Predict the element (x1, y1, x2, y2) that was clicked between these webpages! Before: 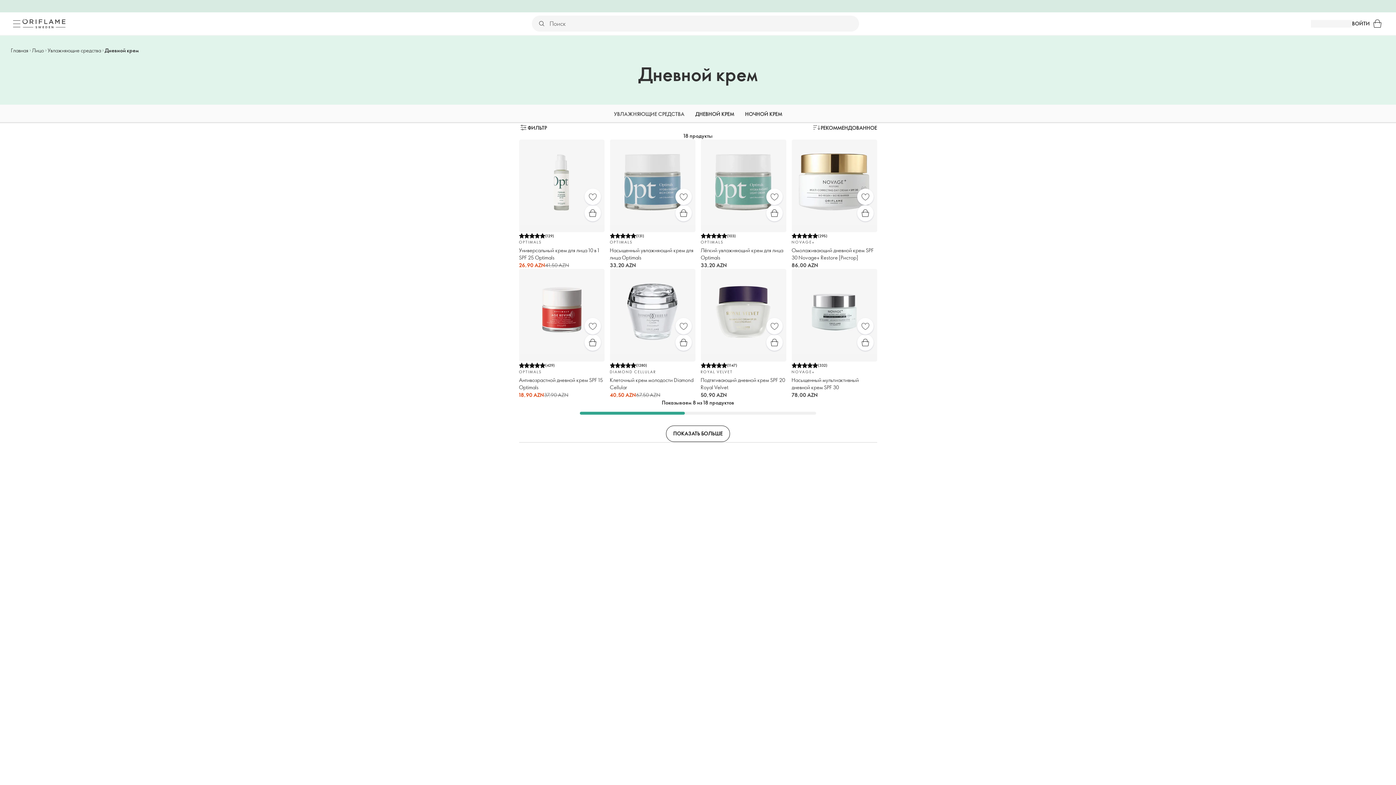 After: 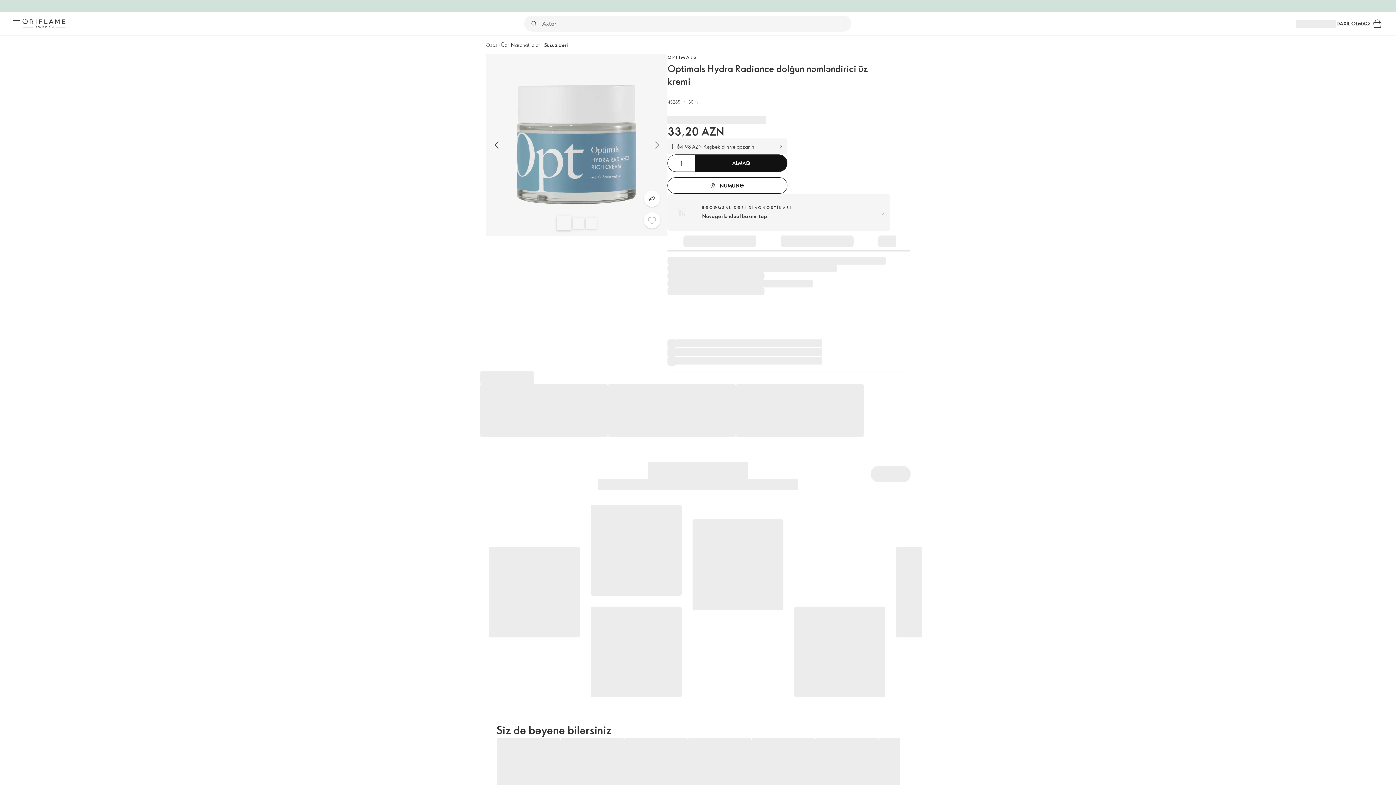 Action: label: (131)
OPTIMALS

Насыщенный увлажняющий крем для лица Optimals

33,20 AZN bbox: (610, 139, 695, 269)